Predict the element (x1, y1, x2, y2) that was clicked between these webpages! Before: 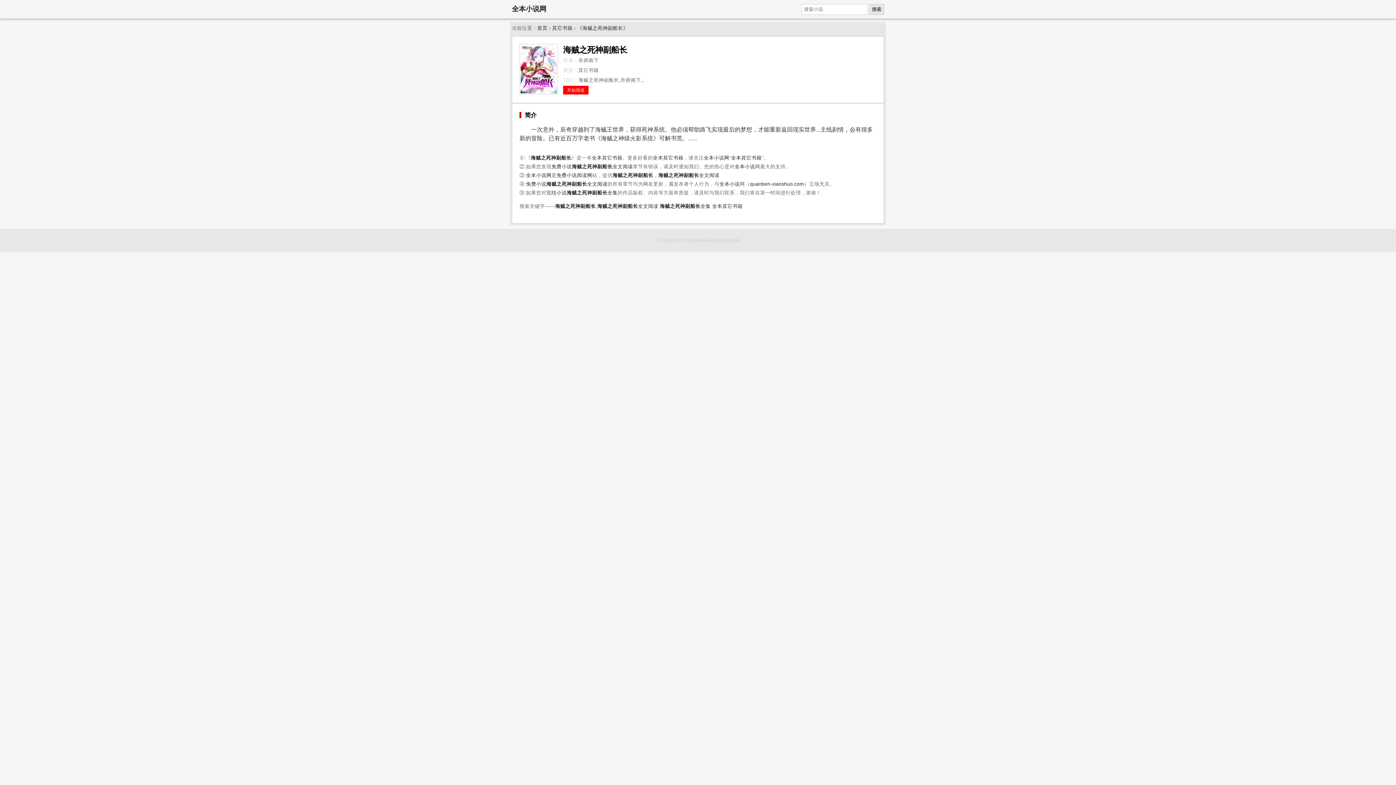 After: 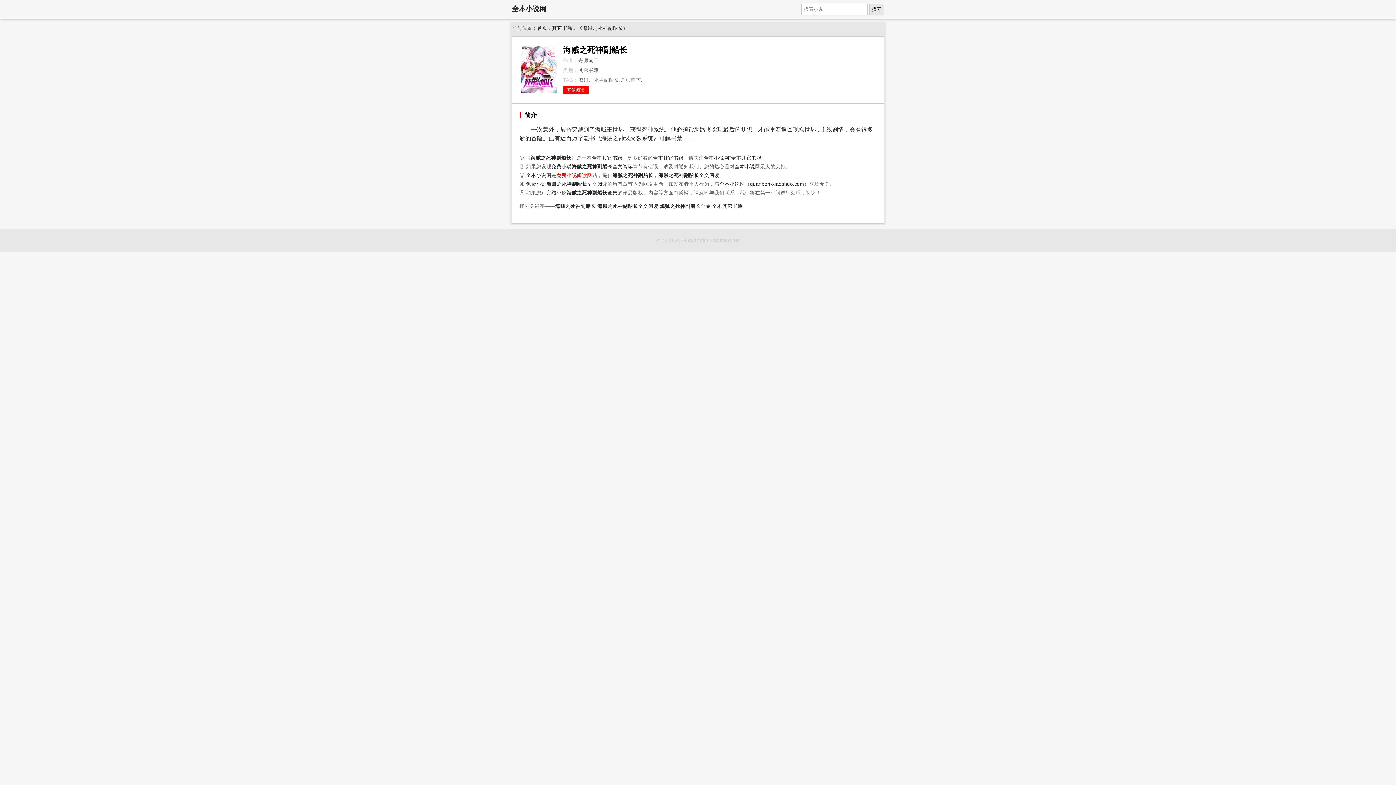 Action: label: 免费小说阅读网 bbox: (556, 172, 592, 178)